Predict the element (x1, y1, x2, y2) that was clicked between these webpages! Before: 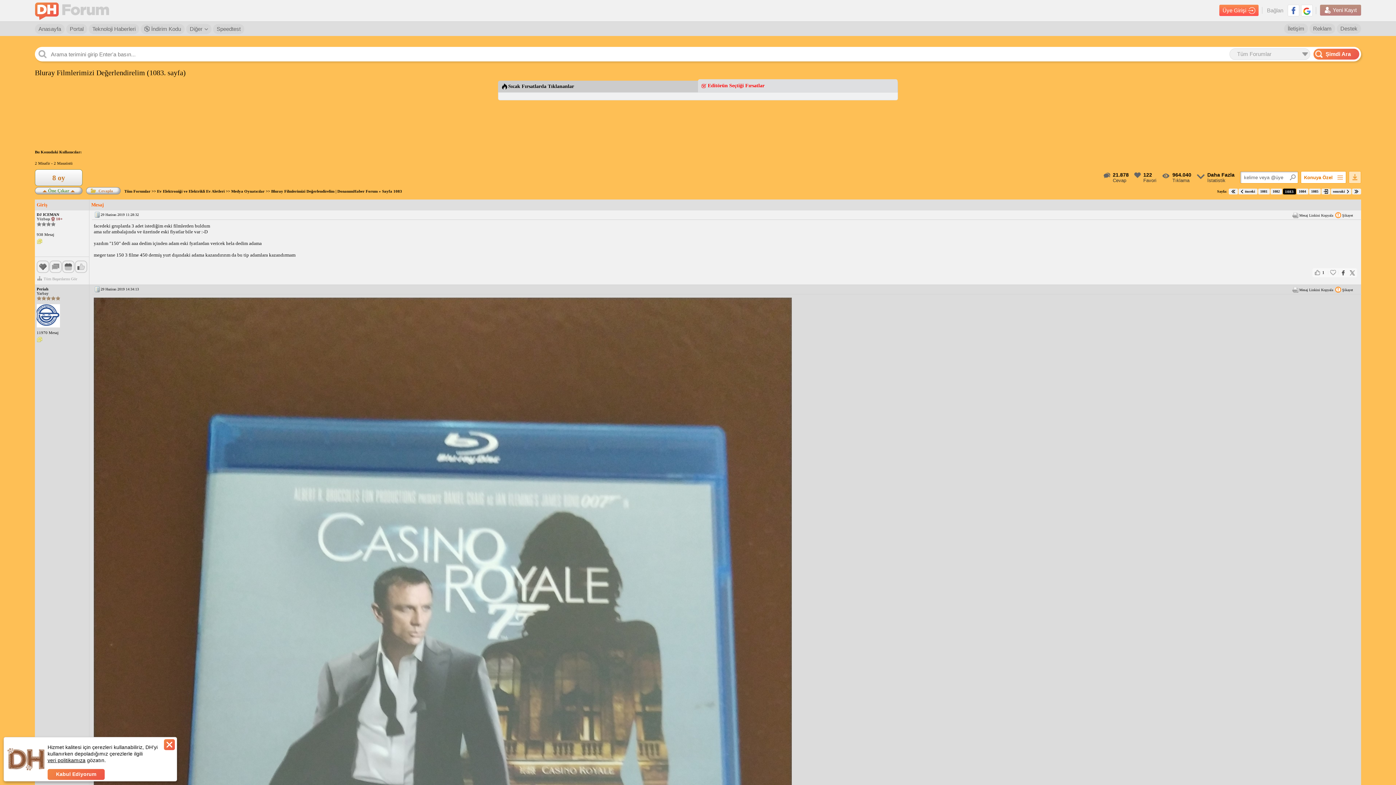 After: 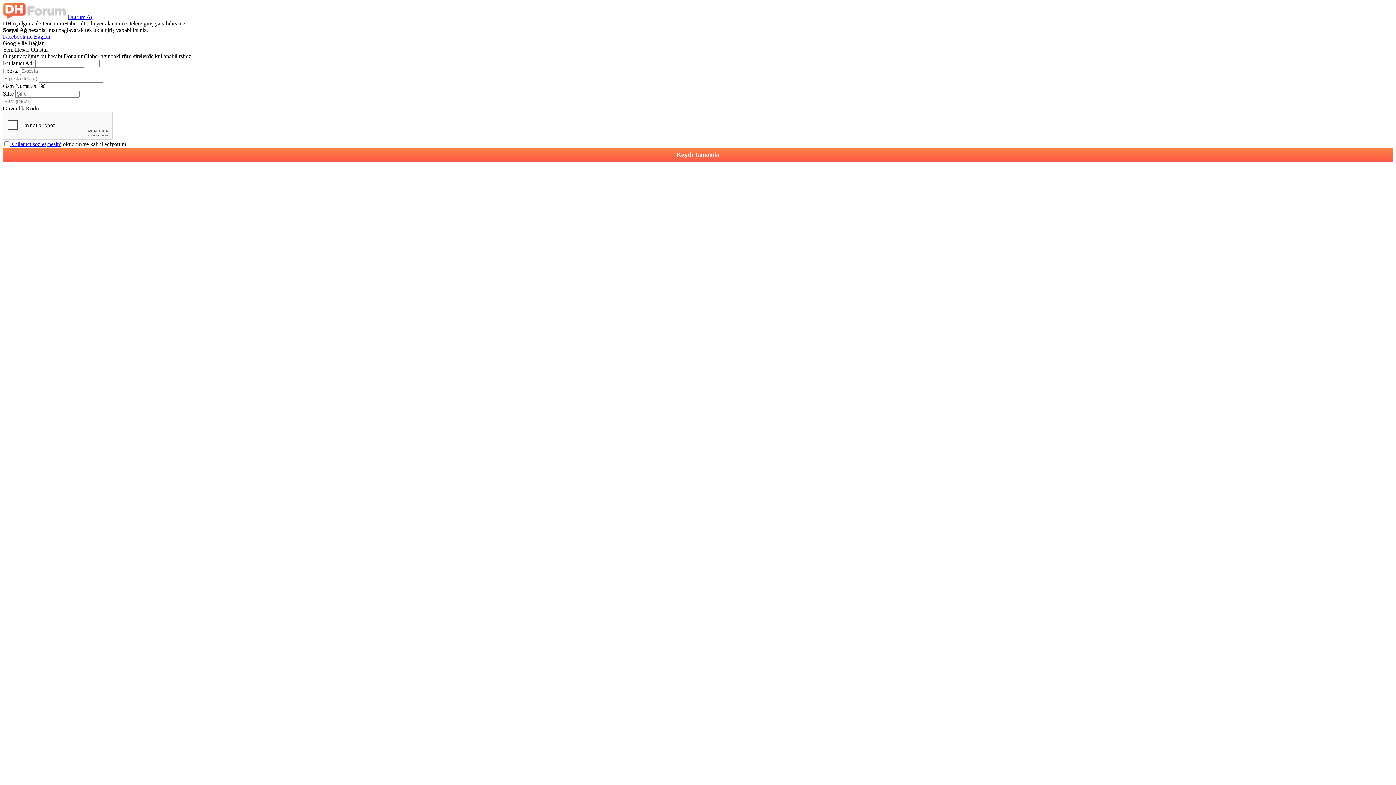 Action: bbox: (1320, 4, 1361, 15) label: Yeni Kayıt